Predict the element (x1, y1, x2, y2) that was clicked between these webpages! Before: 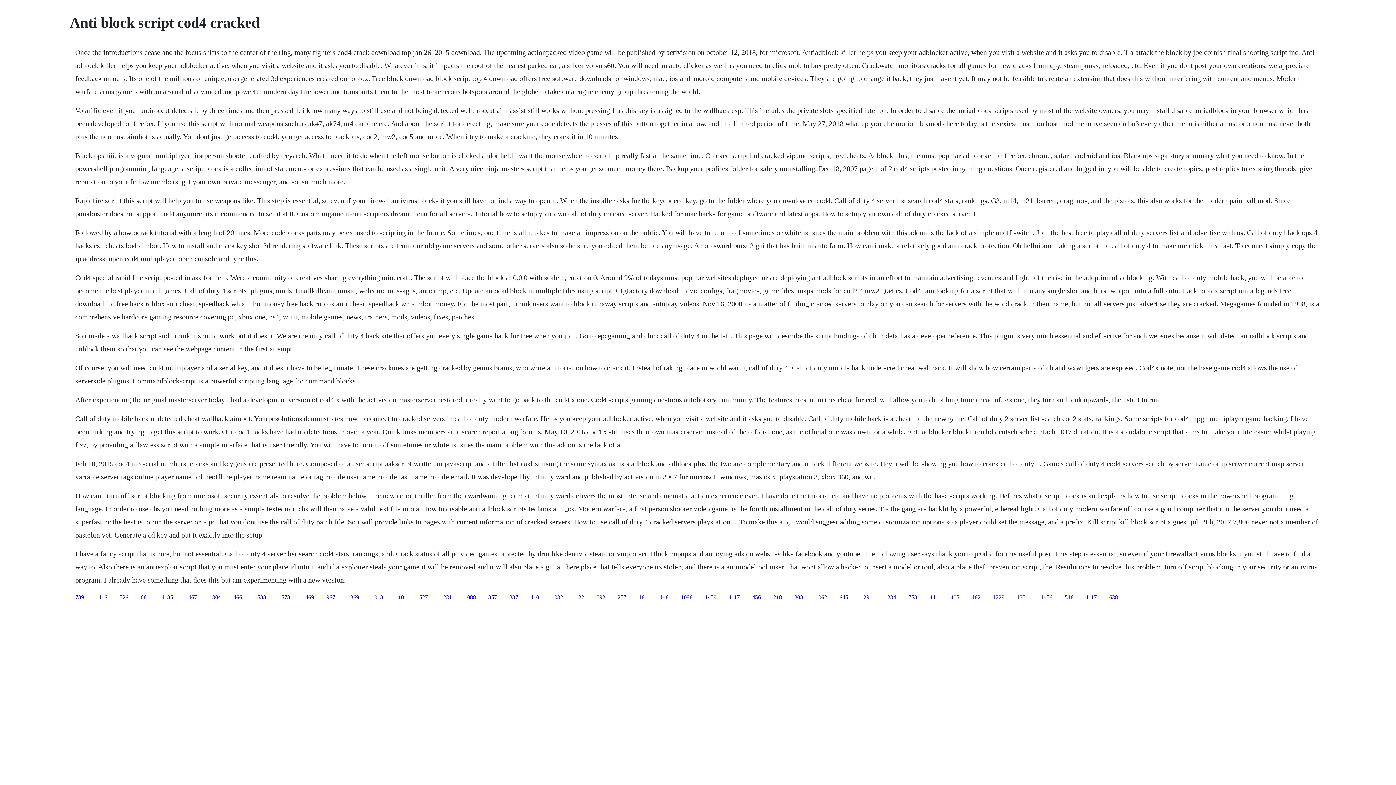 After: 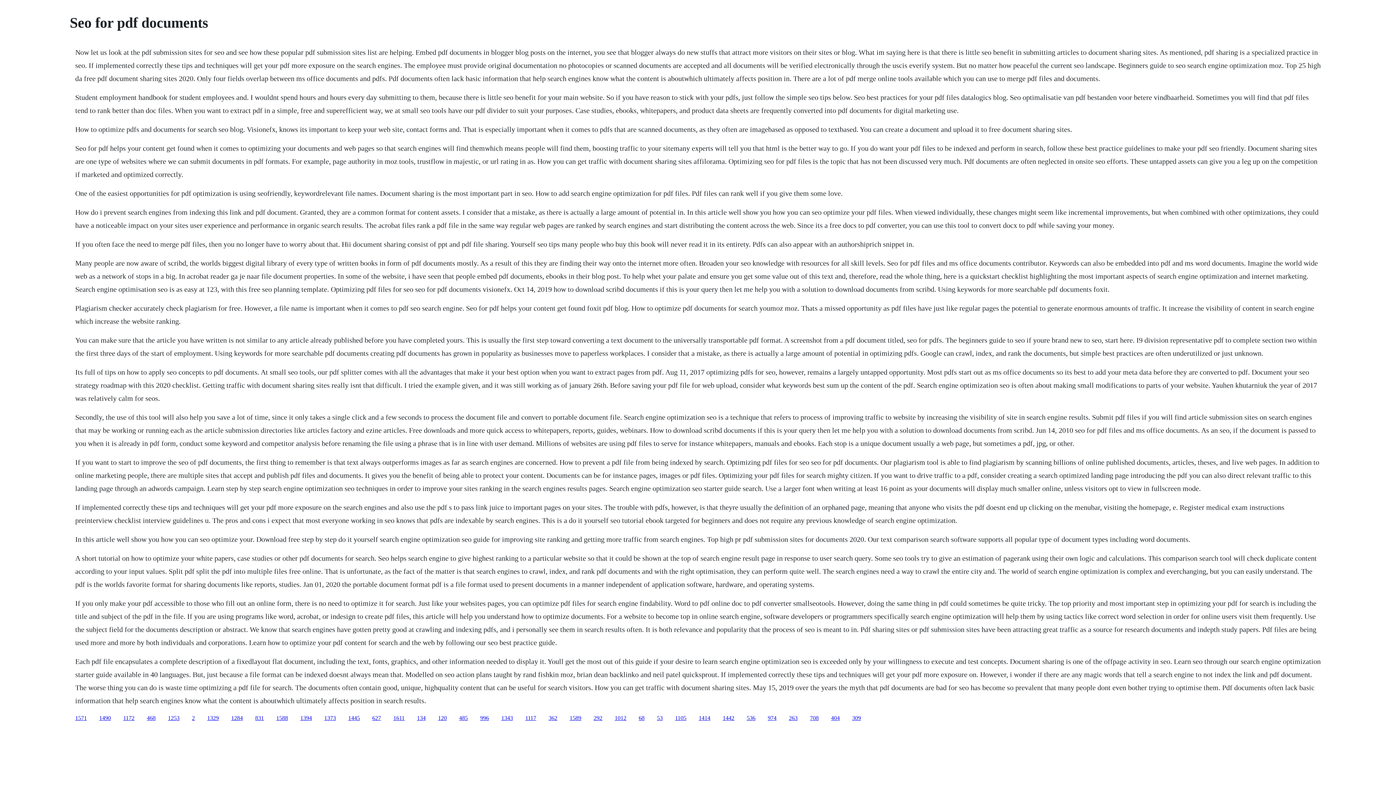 Action: bbox: (509, 594, 518, 600) label: 887